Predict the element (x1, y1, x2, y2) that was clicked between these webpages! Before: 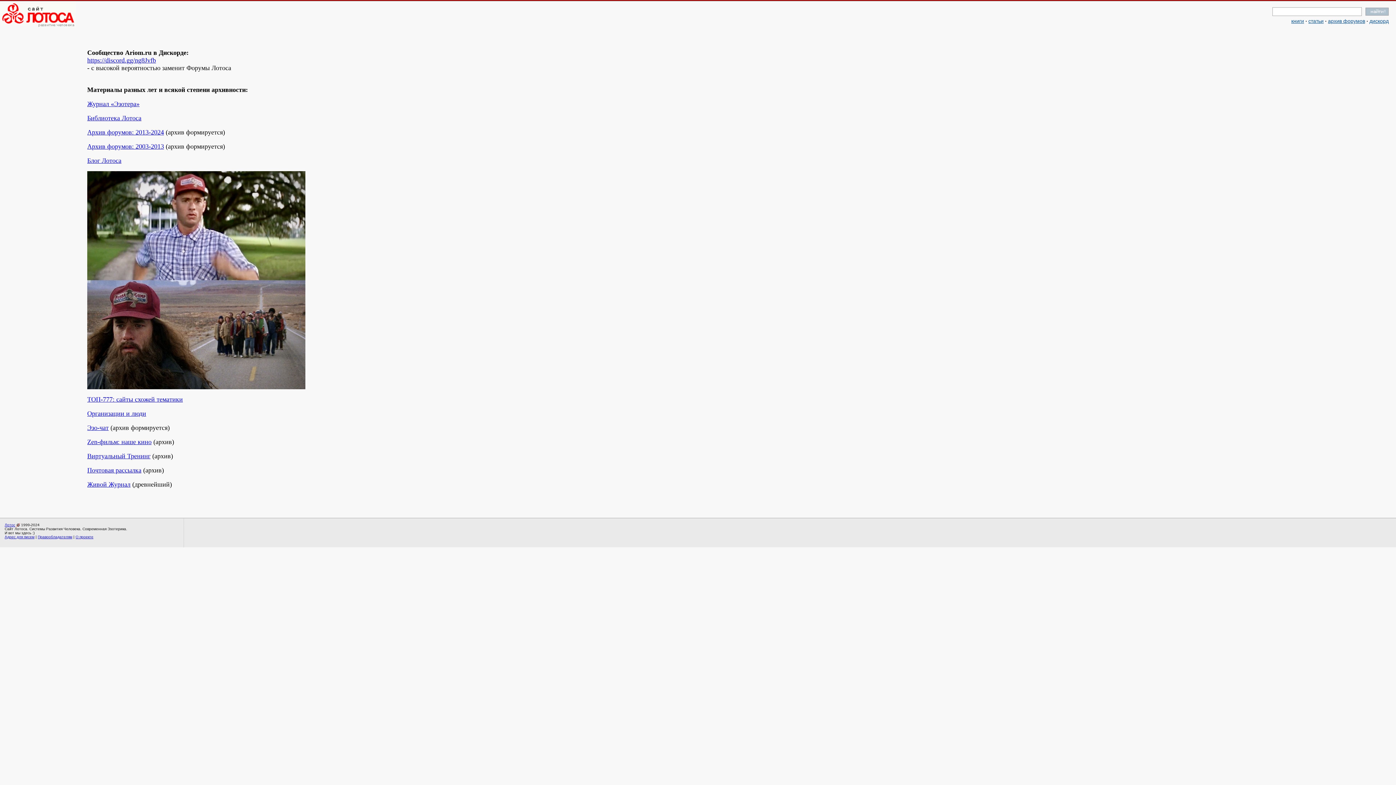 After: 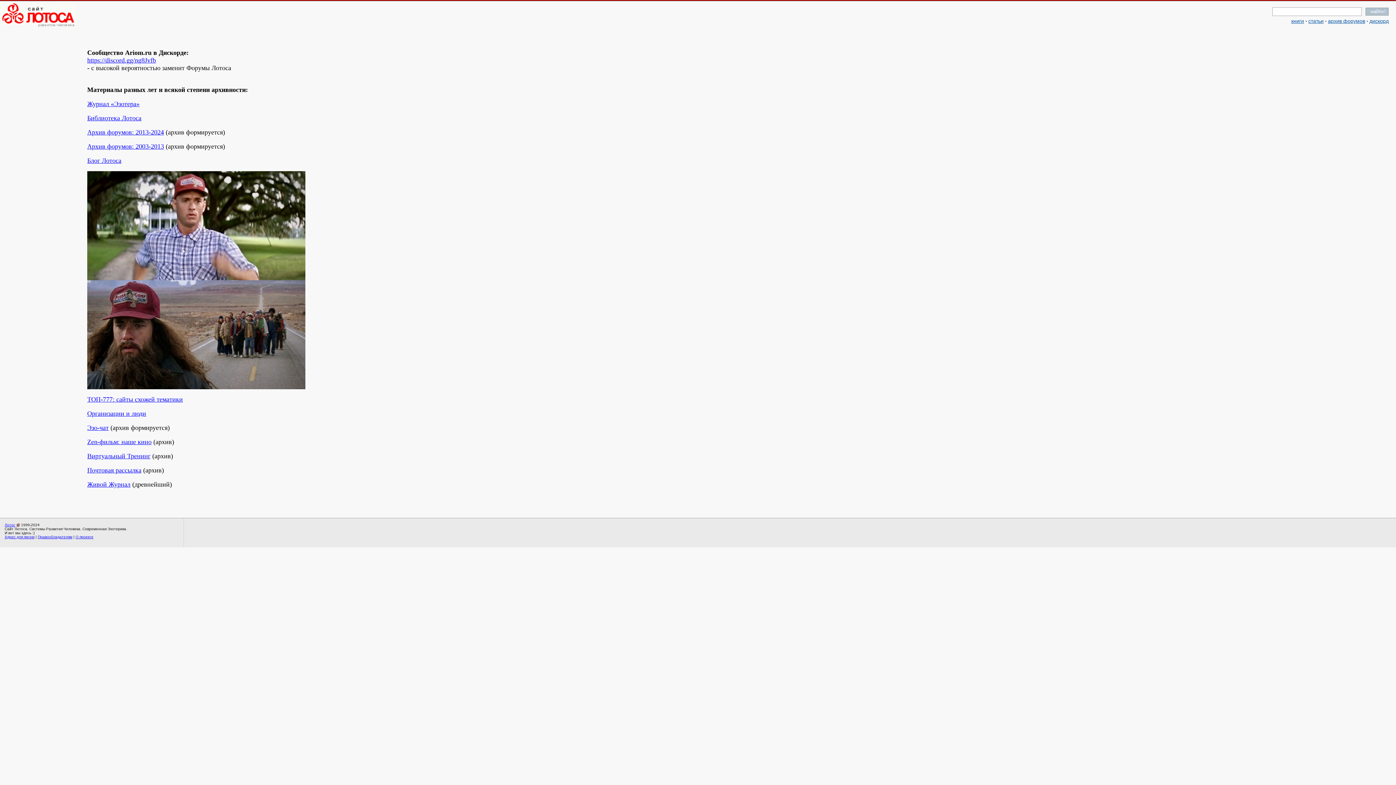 Action: label: дискорд bbox: (1369, 18, 1389, 24)